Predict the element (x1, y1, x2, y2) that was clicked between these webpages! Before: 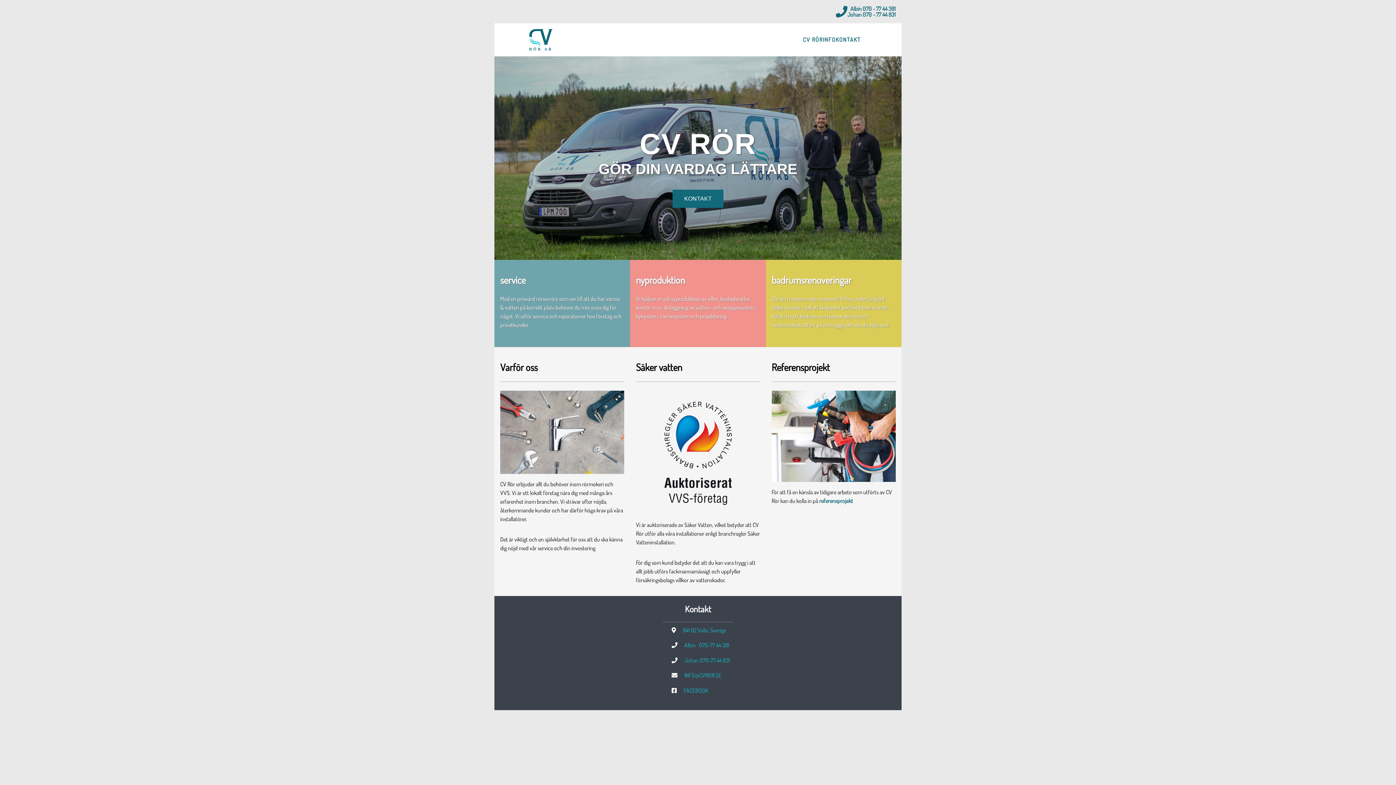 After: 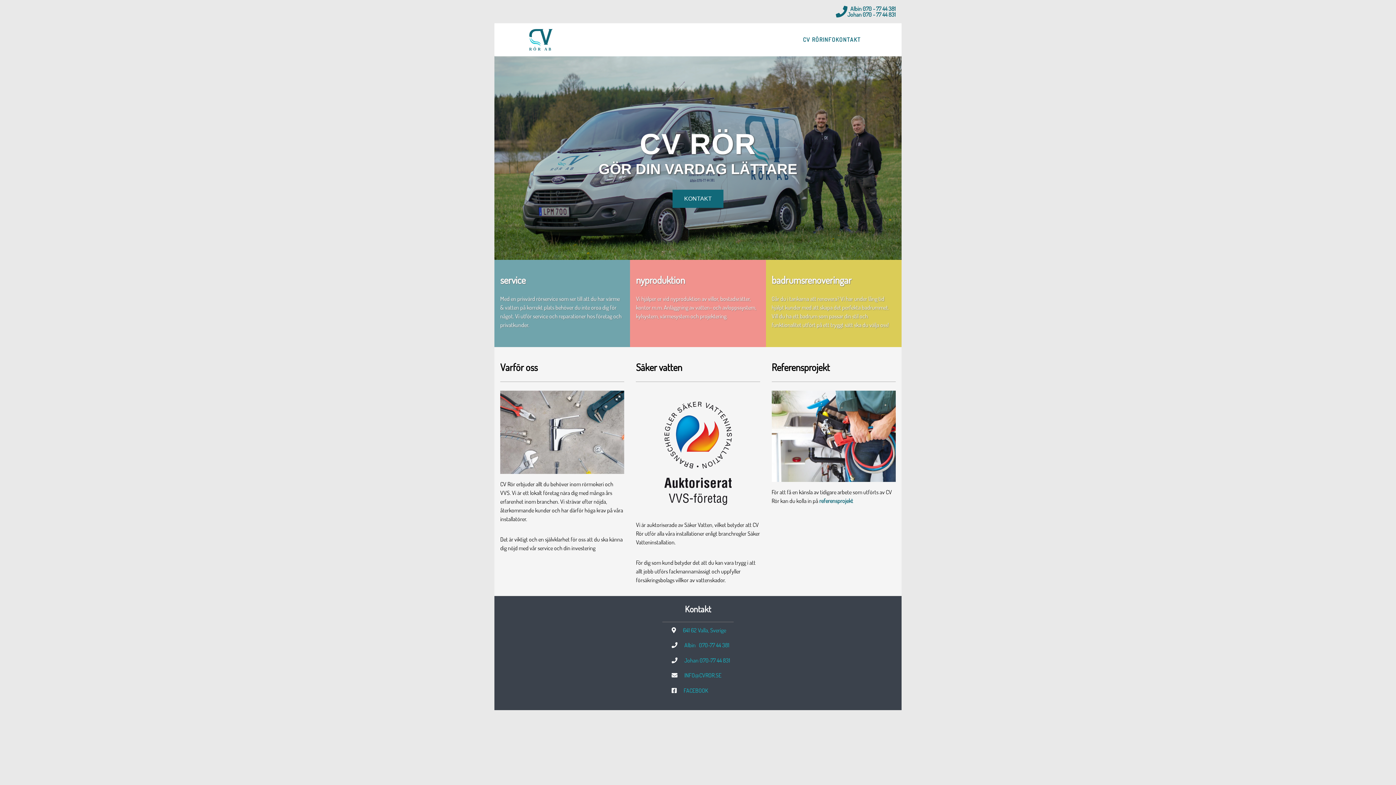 Action: bbox: (529, 29, 552, 50)